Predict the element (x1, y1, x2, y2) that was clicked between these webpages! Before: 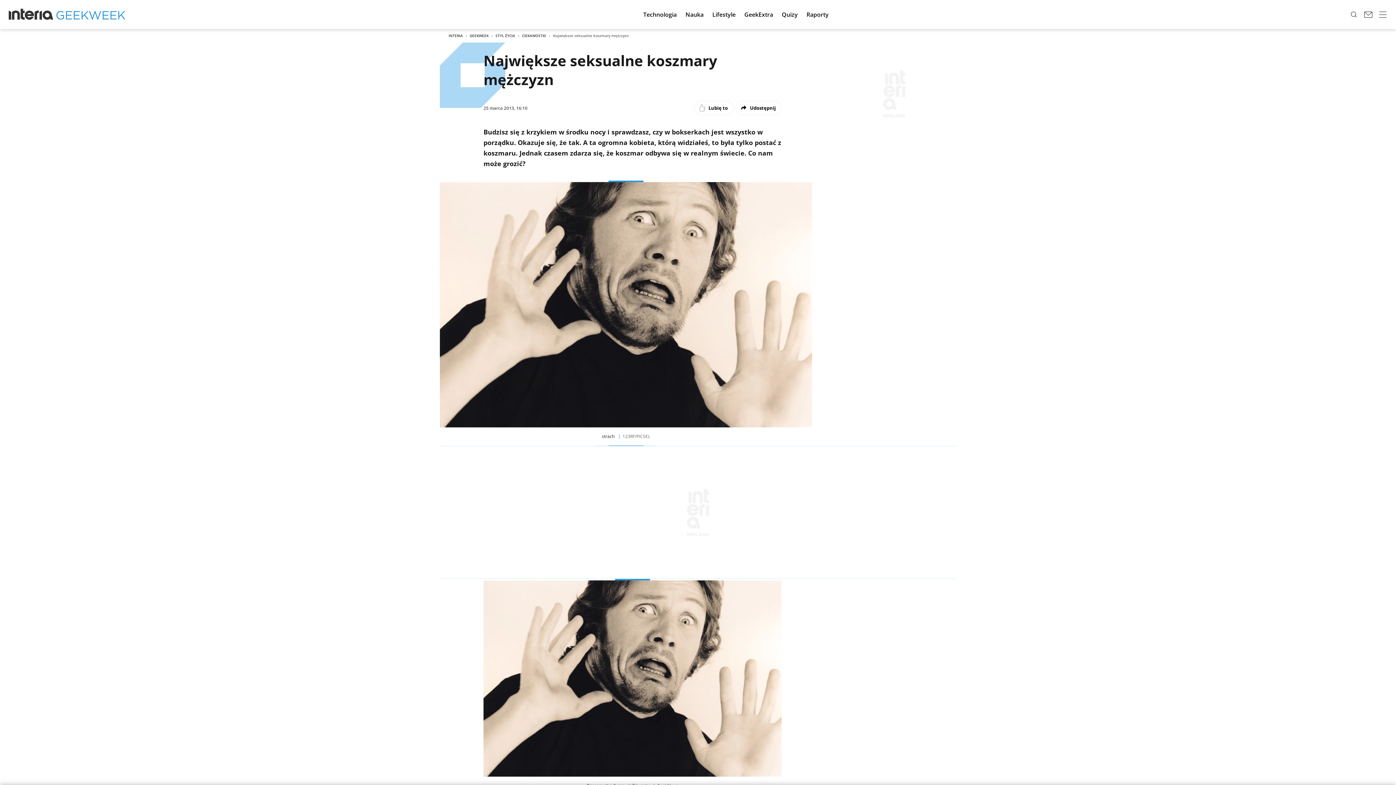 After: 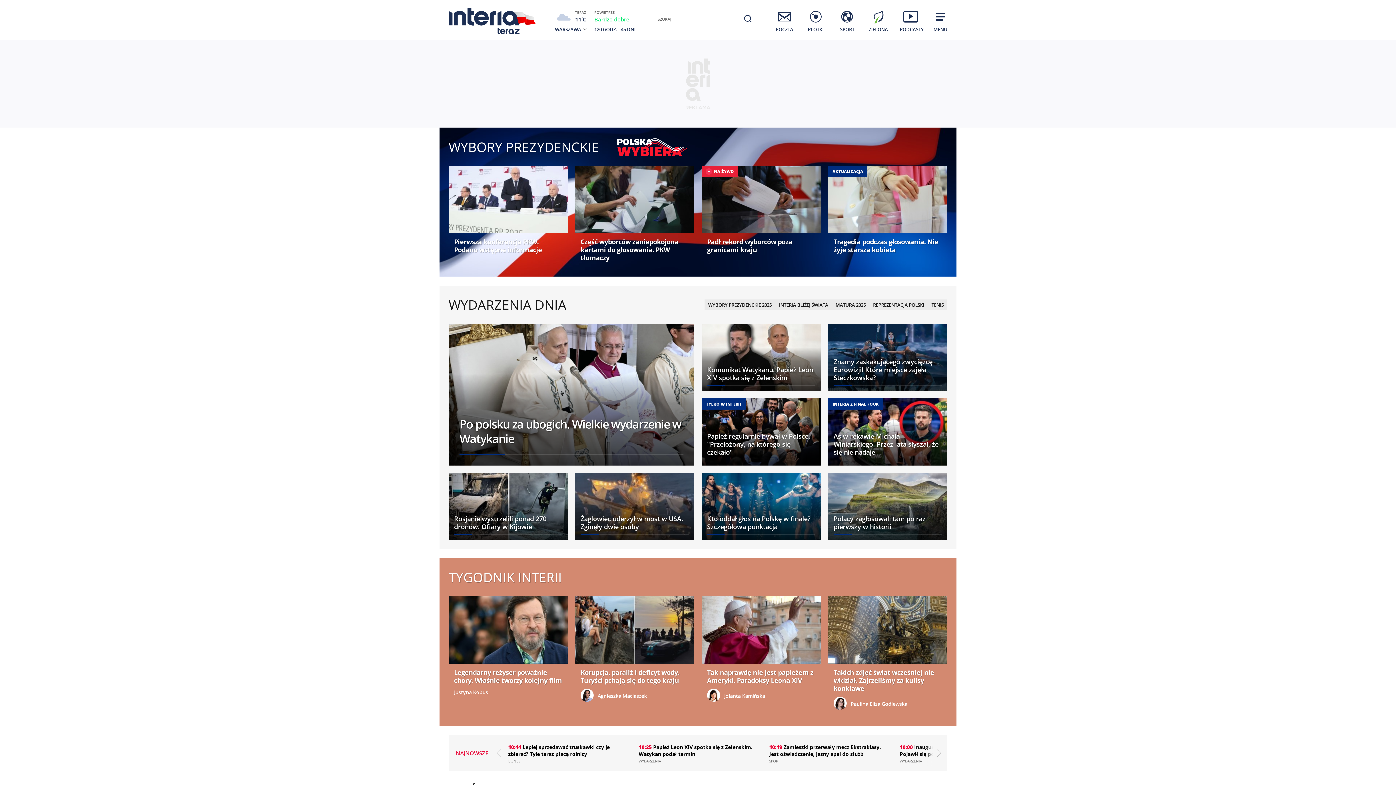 Action: bbox: (448, 33, 462, 38) label: INTERIA